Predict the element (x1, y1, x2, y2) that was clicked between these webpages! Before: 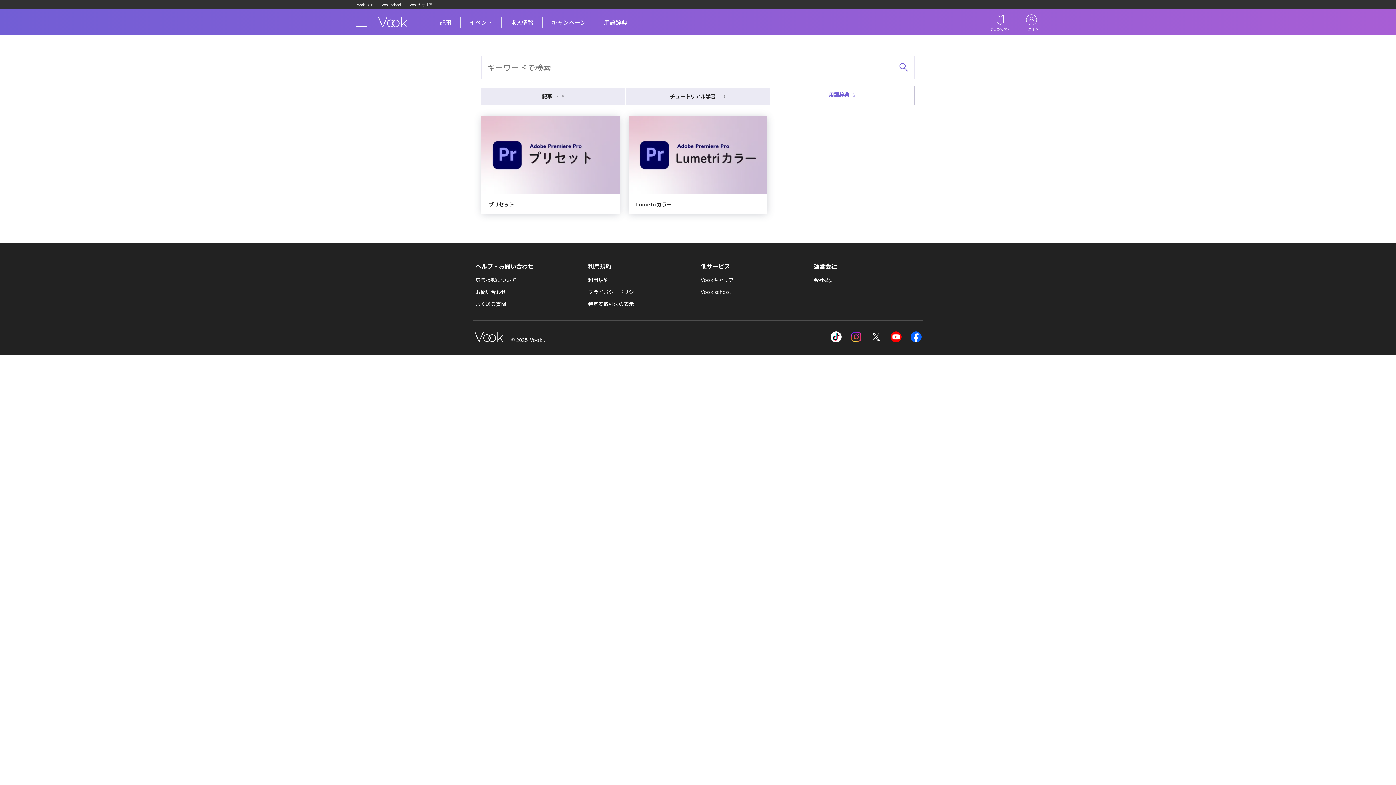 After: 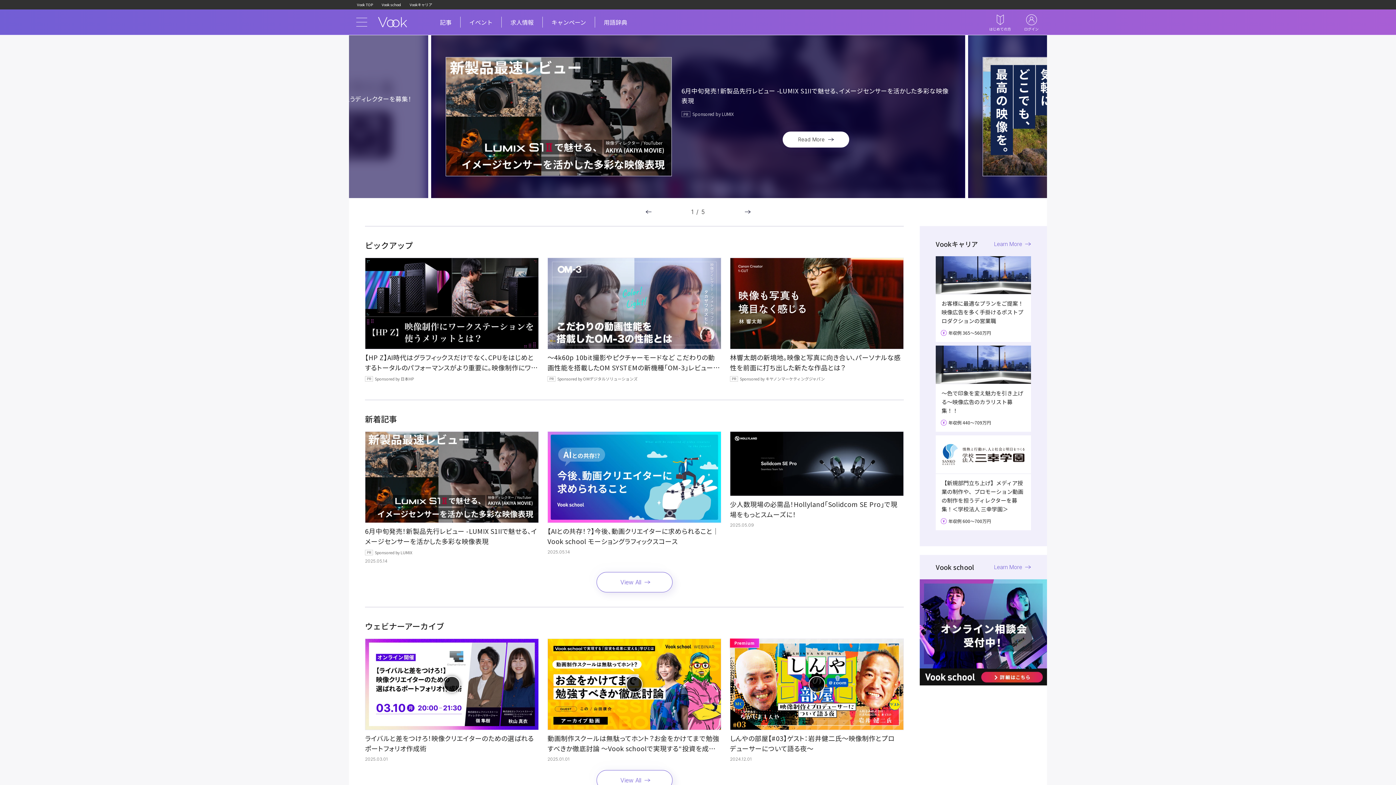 Action: bbox: (374, 13, 410, 30)